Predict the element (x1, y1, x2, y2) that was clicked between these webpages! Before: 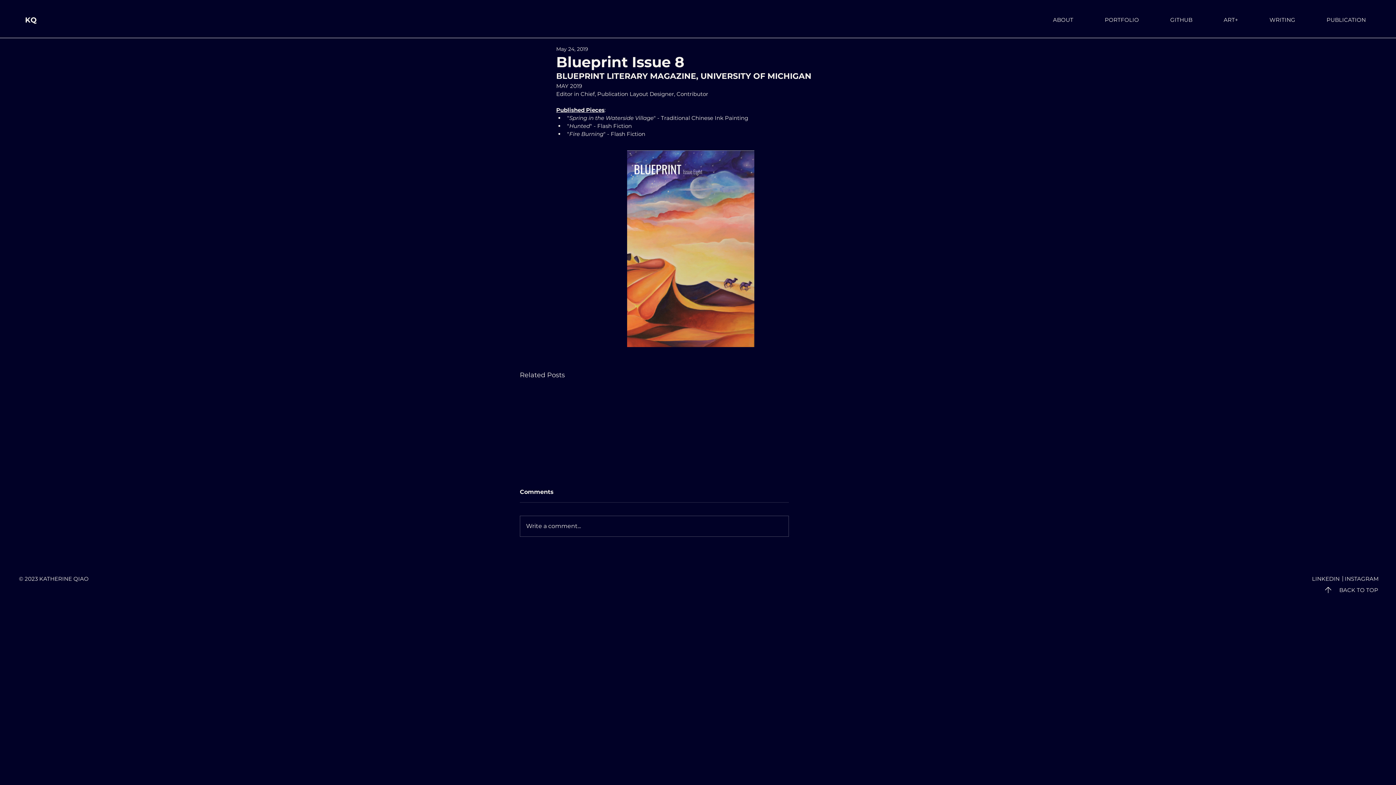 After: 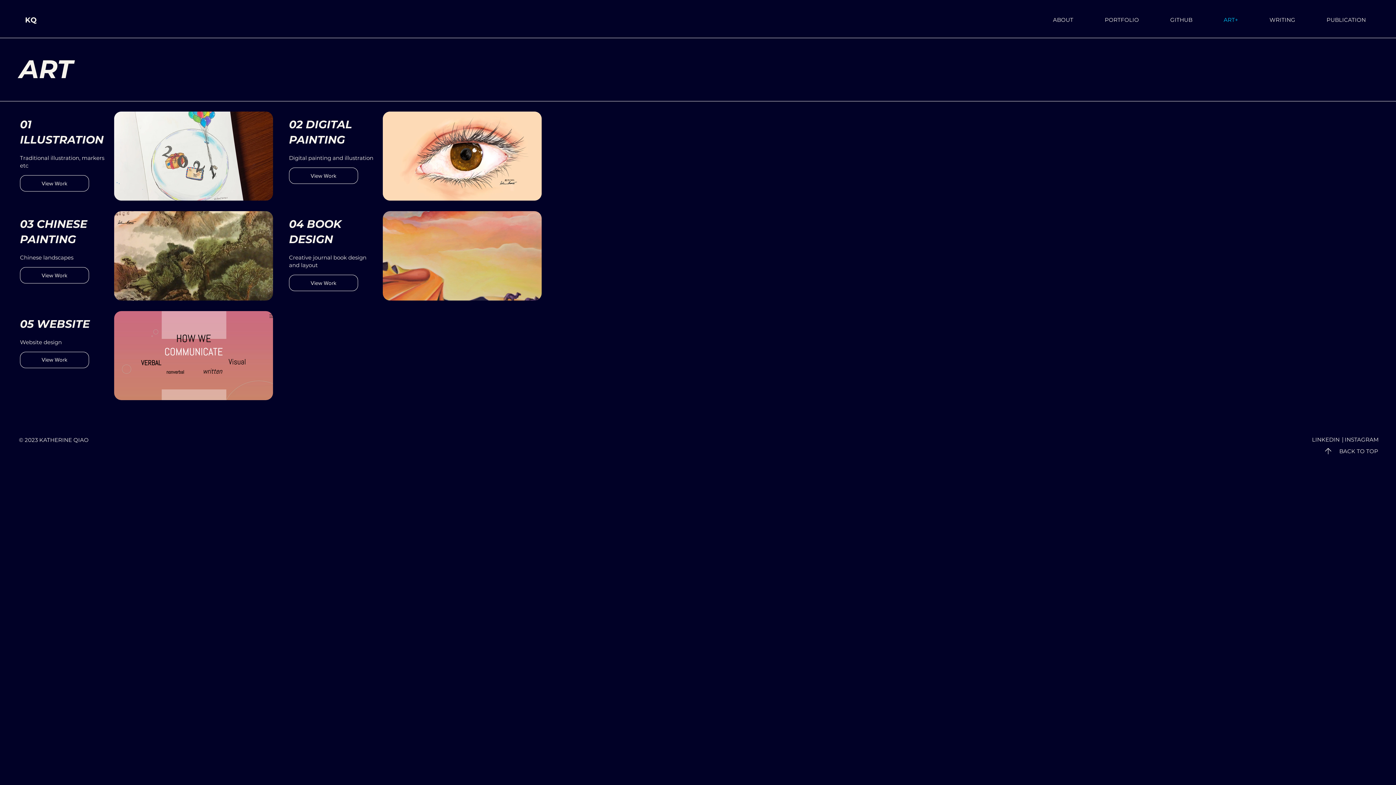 Action: label: ART+ bbox: (1208, 10, 1254, 29)